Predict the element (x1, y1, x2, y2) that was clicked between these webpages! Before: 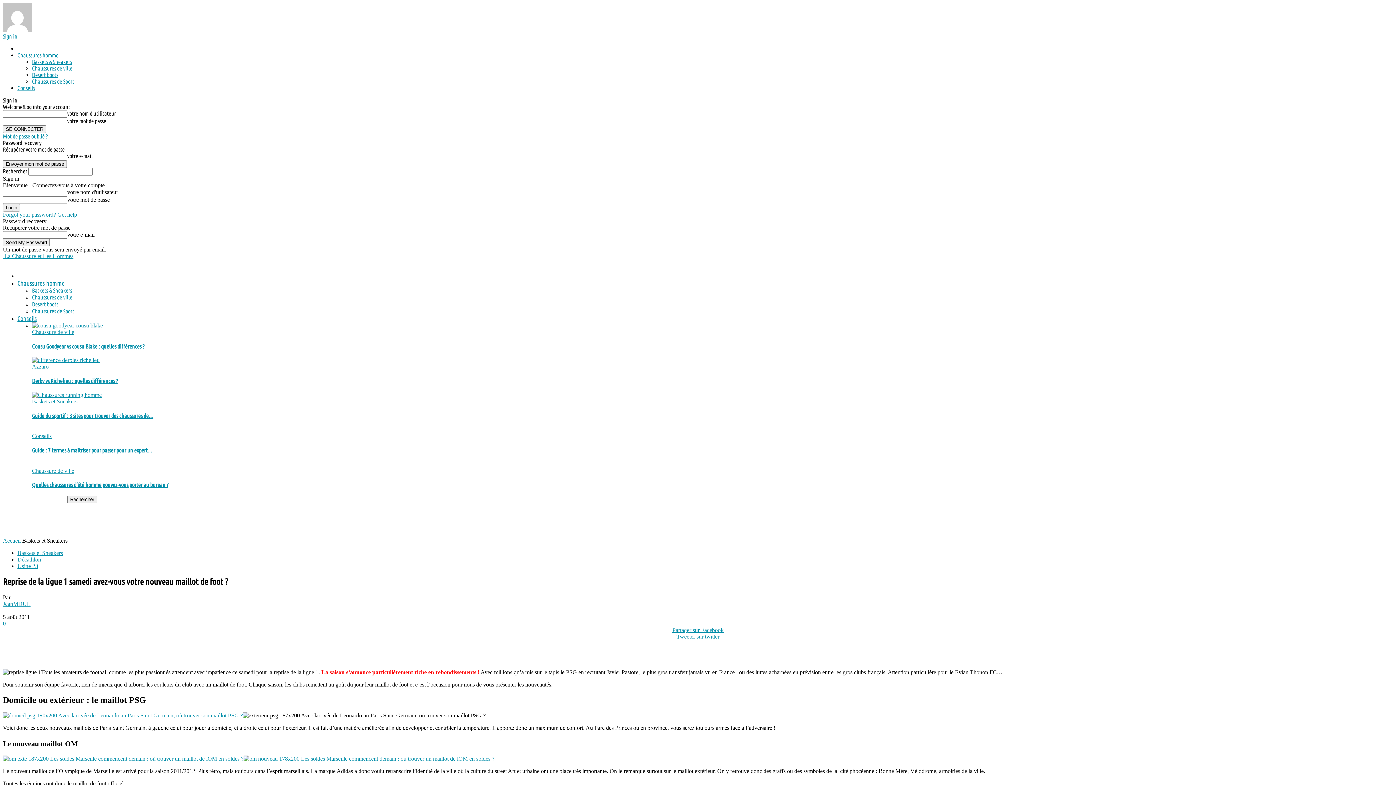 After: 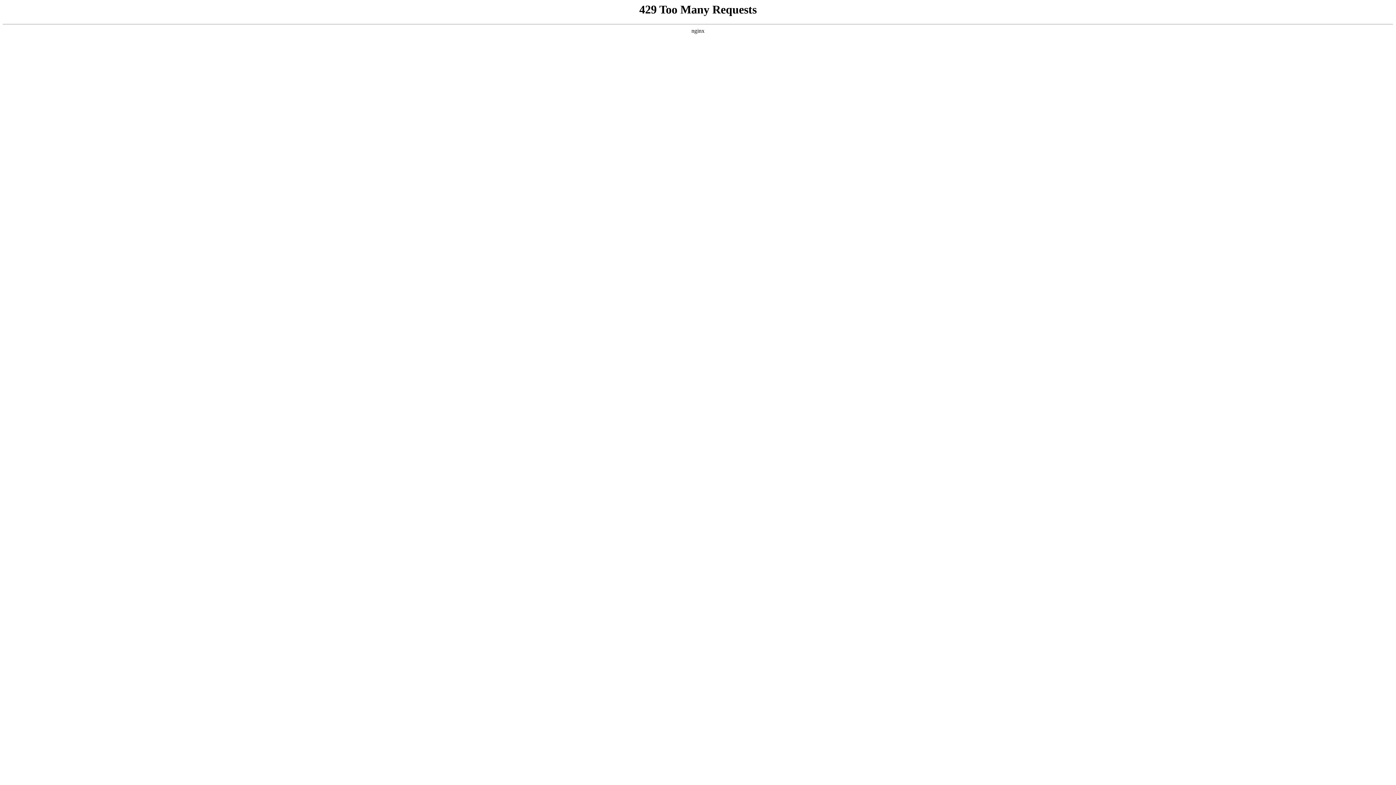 Action: bbox: (32, 322, 102, 328)